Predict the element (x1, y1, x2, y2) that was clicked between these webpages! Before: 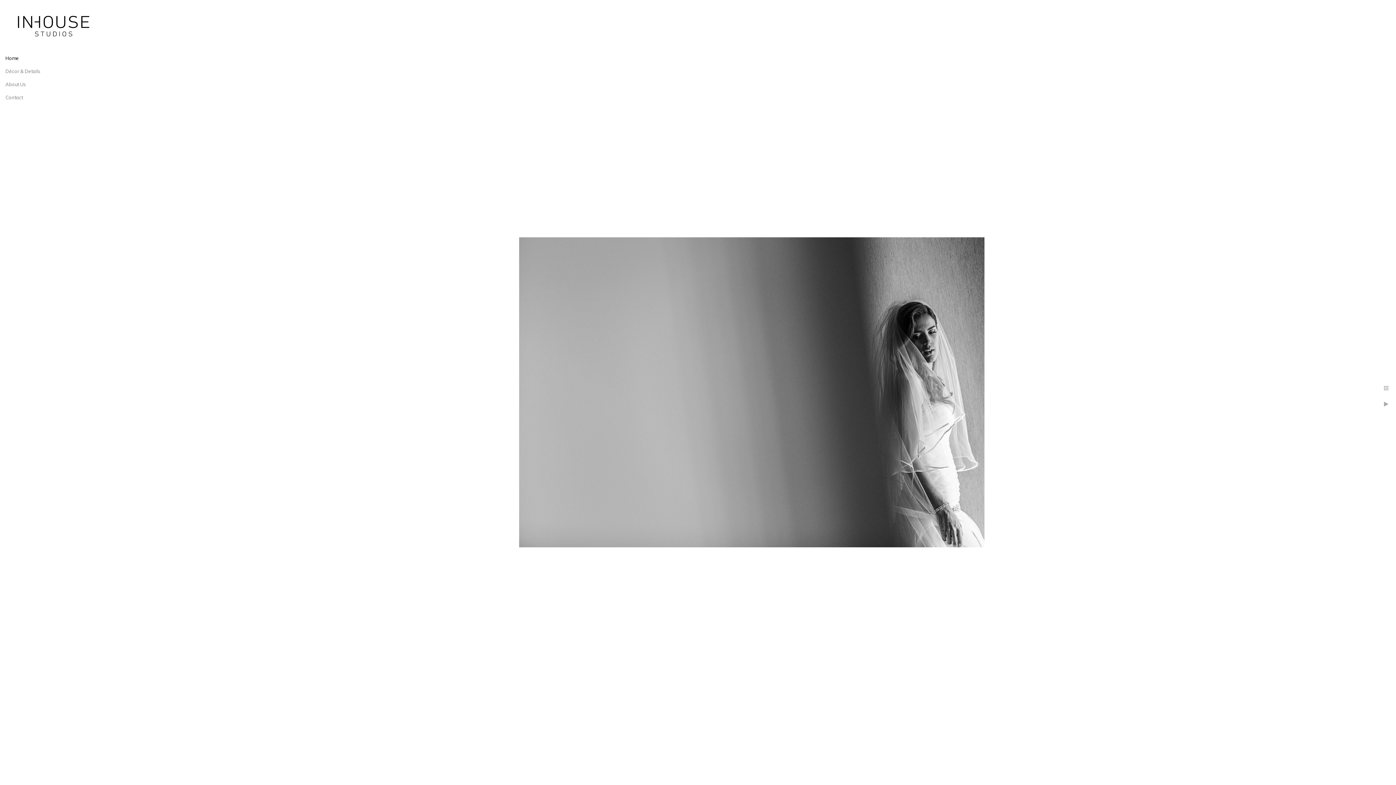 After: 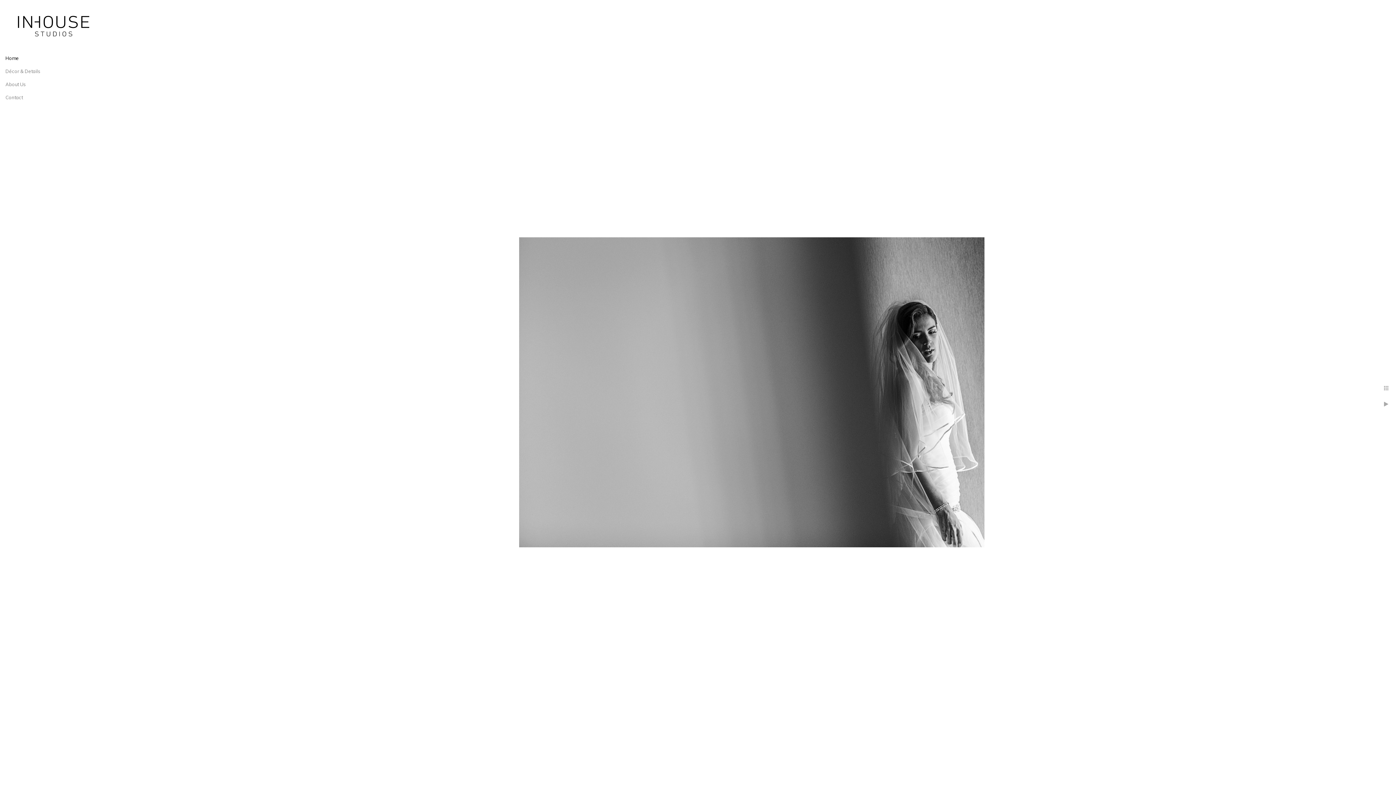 Action: bbox: (5, 55, 18, 61) label: Home